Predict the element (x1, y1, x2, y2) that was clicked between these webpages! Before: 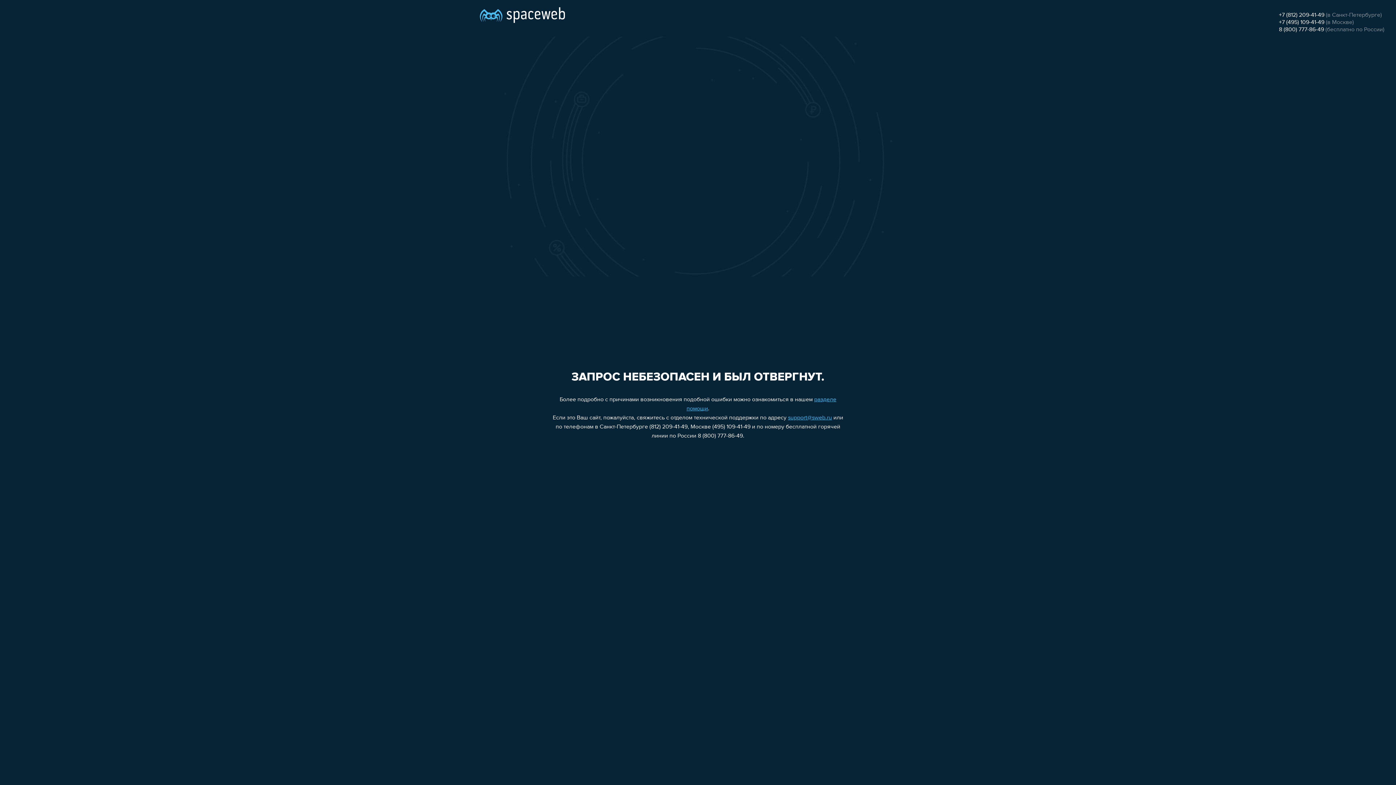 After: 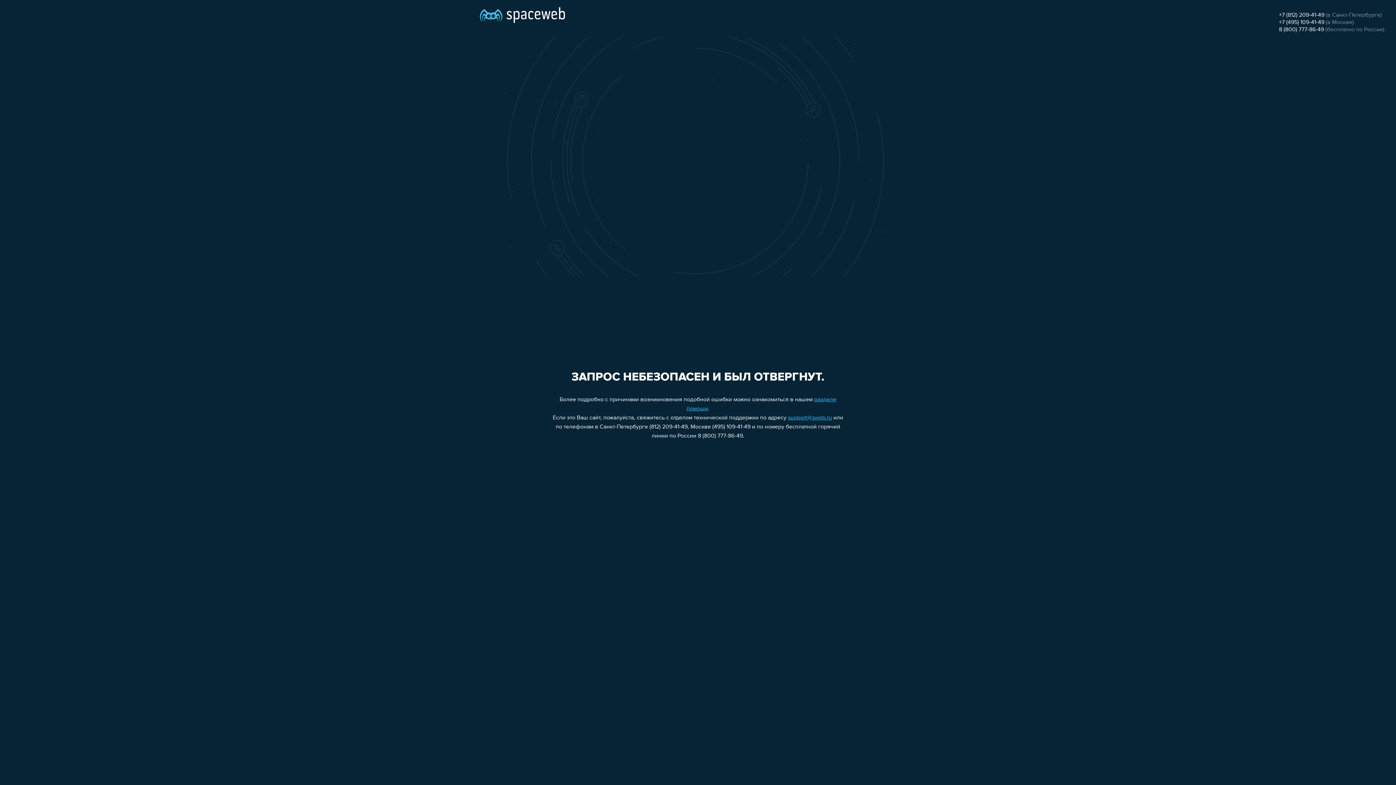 Action: label: support@sweb.ru bbox: (788, 415, 832, 421)